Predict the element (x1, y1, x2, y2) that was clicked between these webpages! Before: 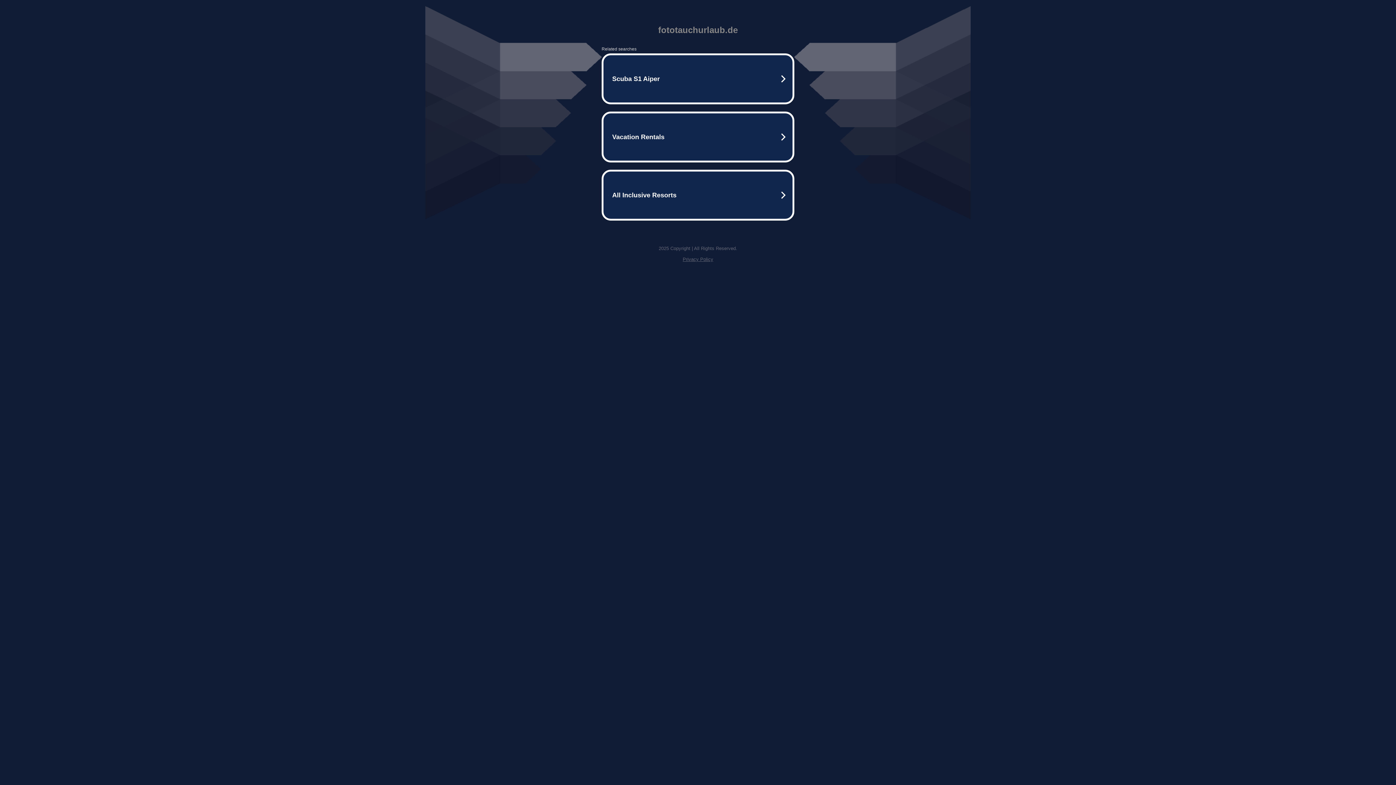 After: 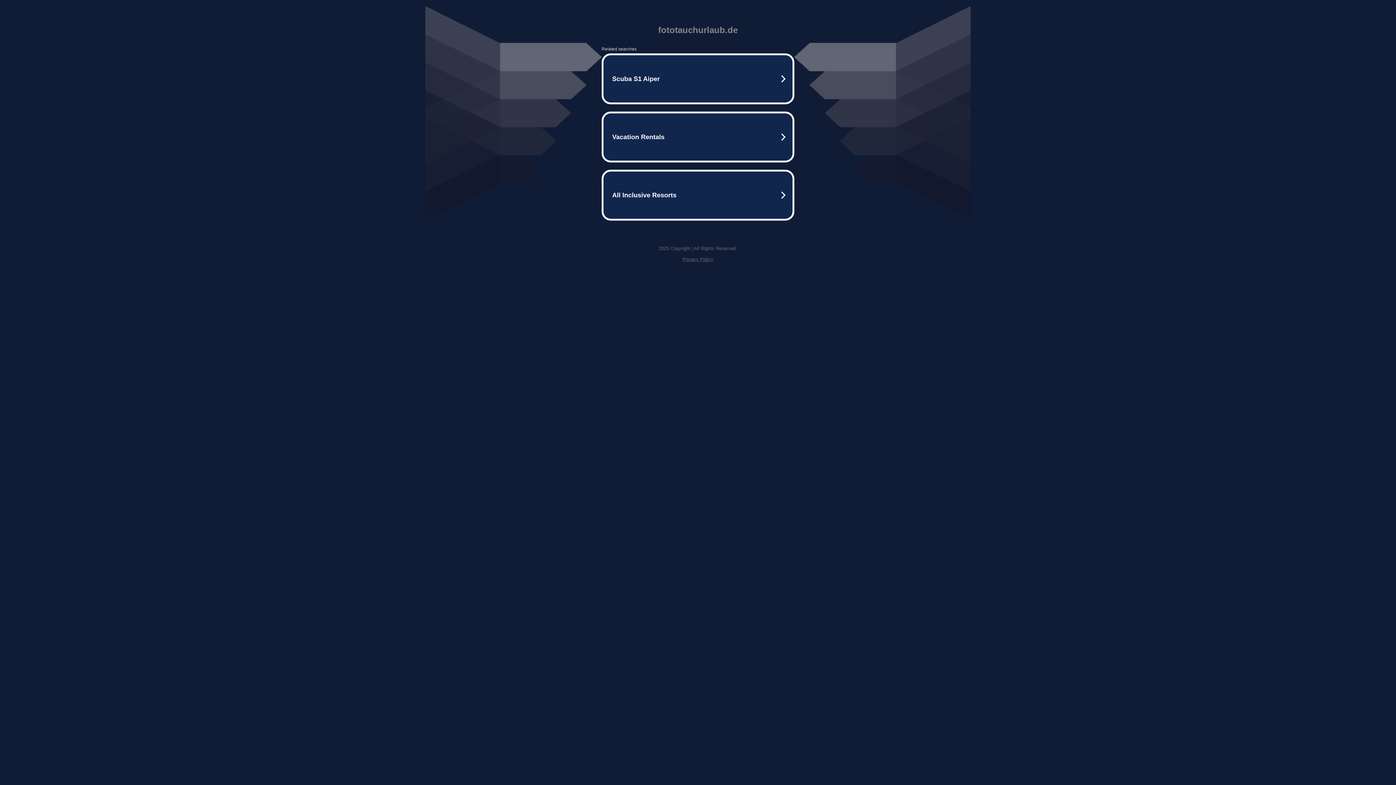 Action: bbox: (682, 256, 713, 262) label: Privacy Policy